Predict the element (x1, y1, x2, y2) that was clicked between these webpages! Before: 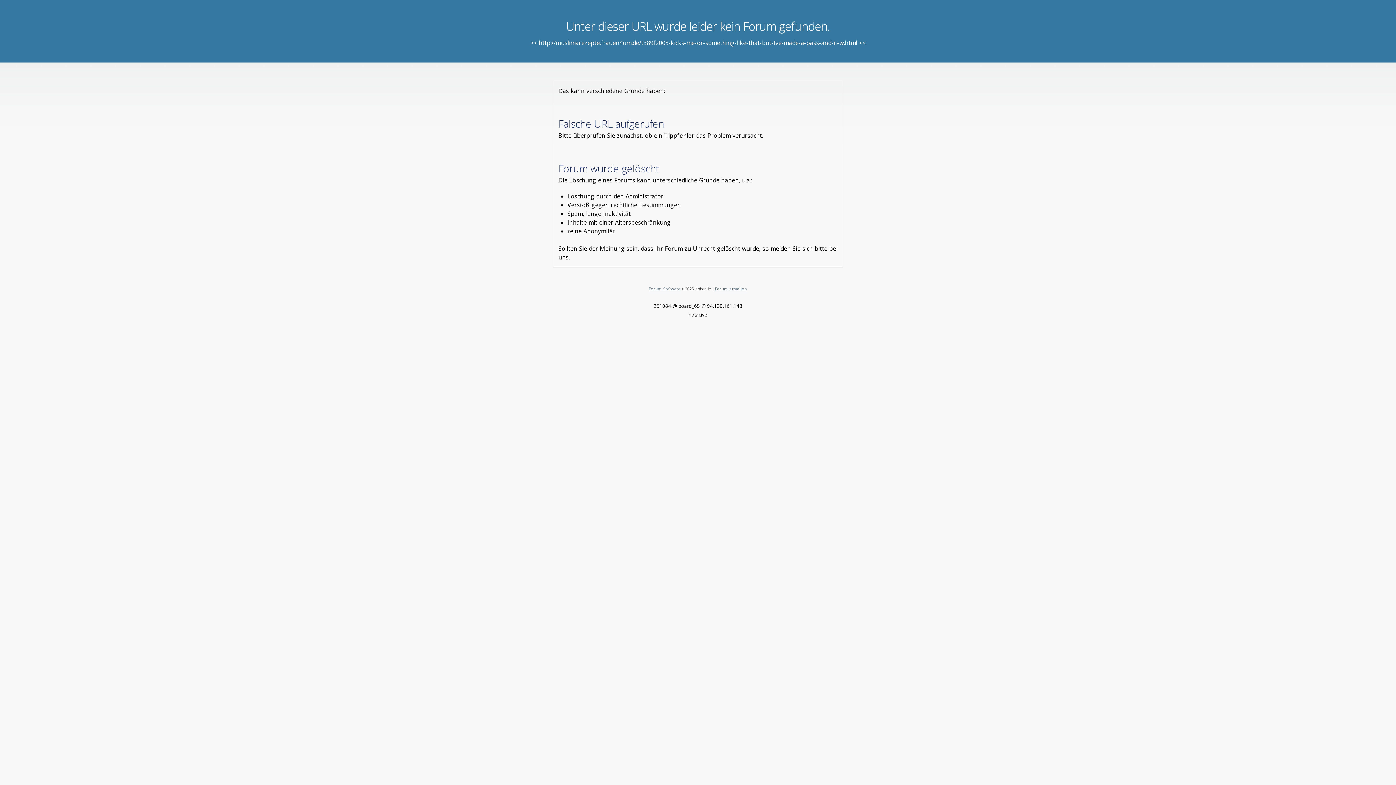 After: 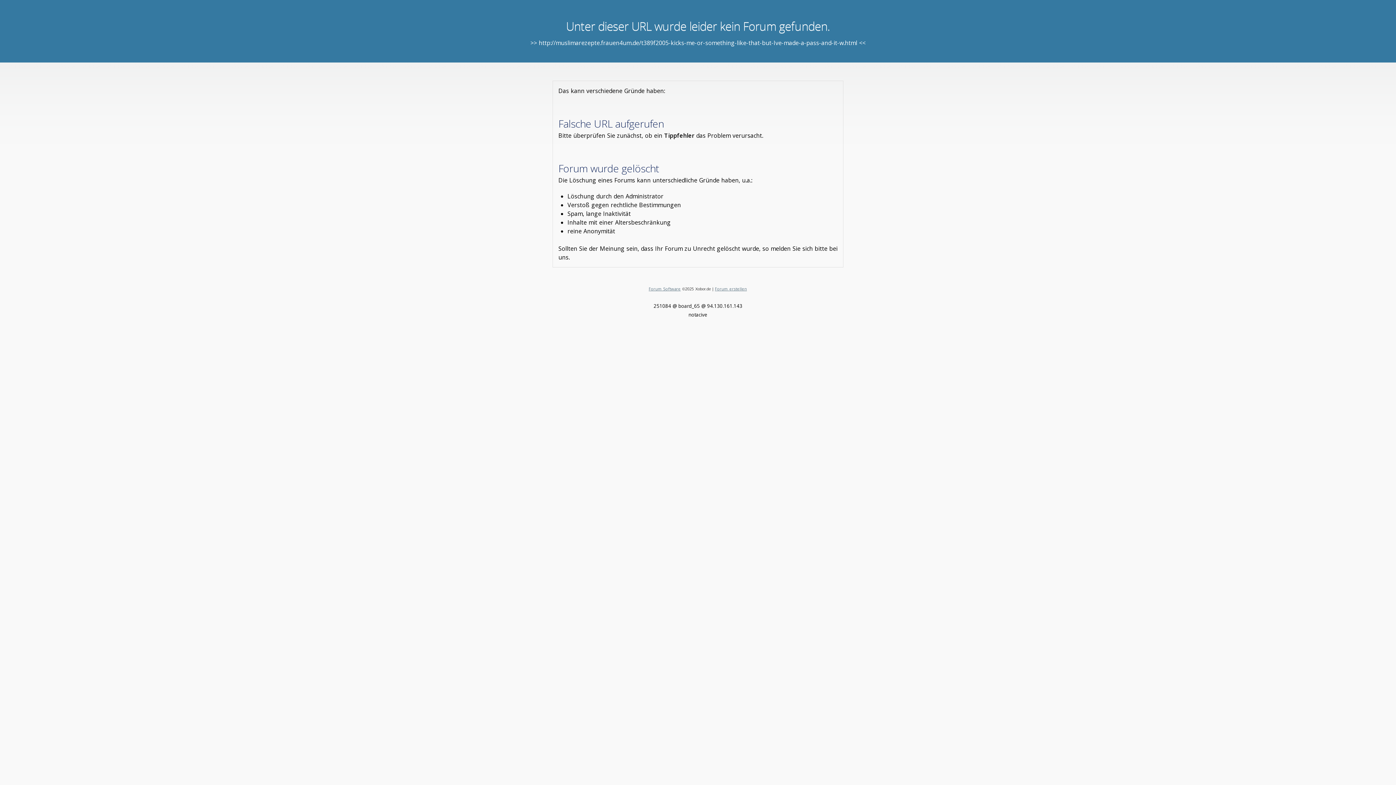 Action: bbox: (648, 286, 680, 291) label: Forum Software